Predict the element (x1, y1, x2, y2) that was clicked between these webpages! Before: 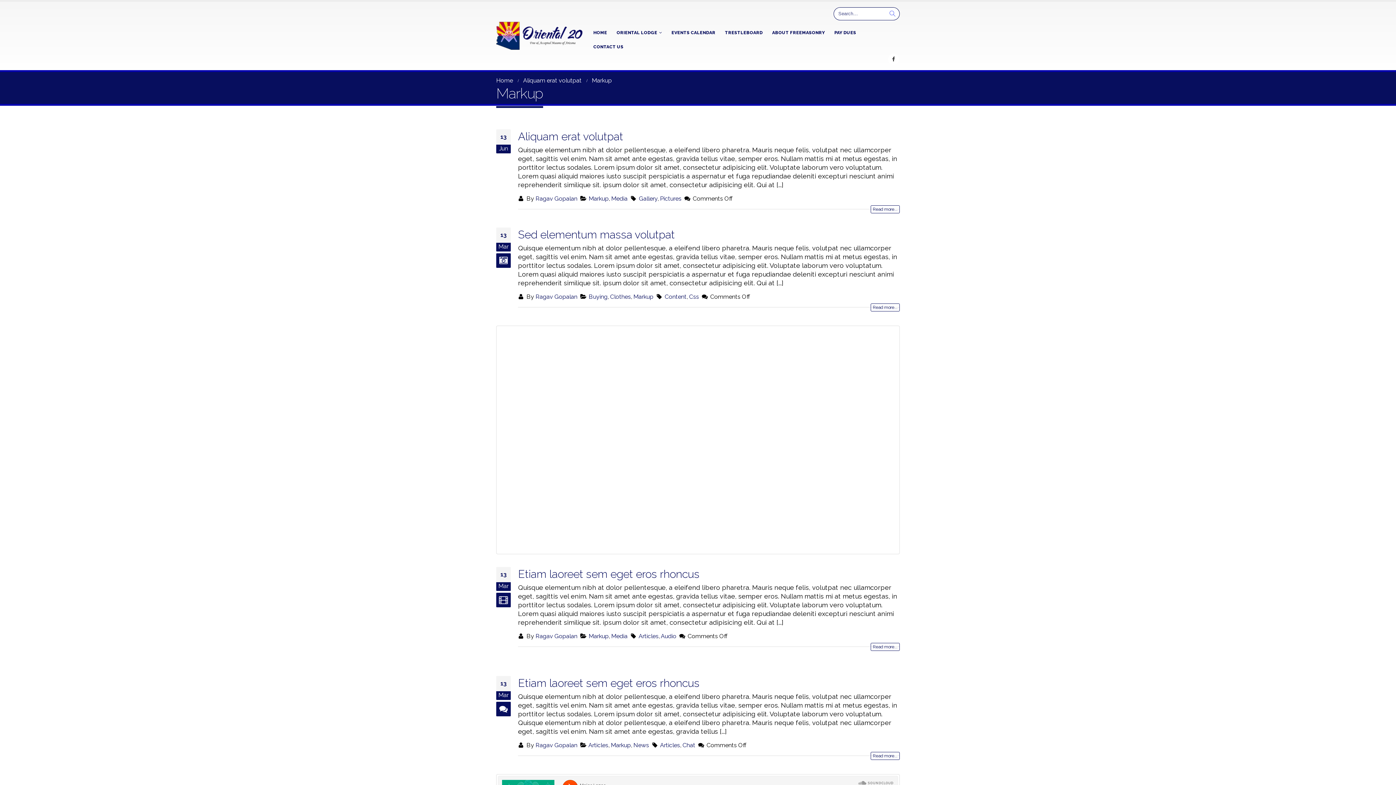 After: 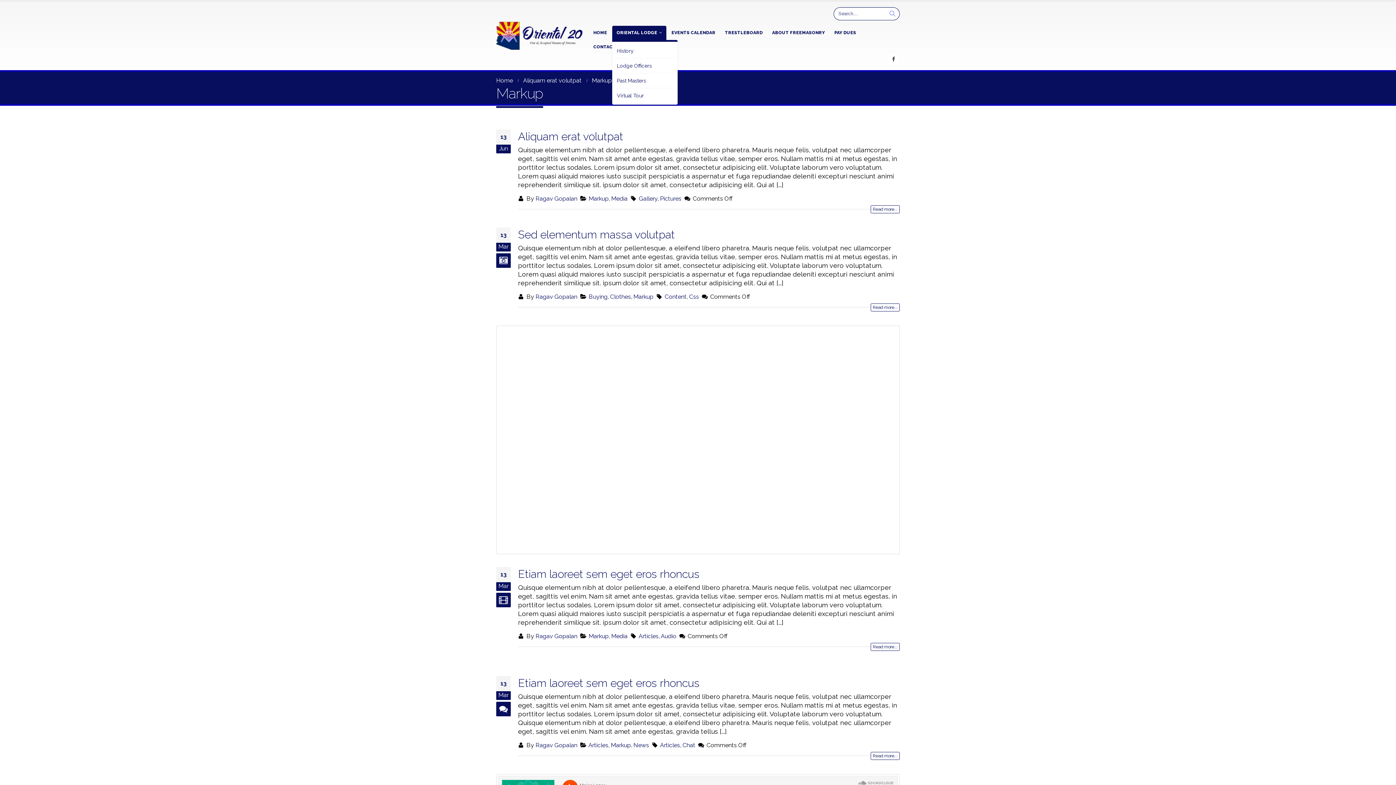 Action: bbox: (612, 25, 666, 39) label: ORIENTAL LODGE